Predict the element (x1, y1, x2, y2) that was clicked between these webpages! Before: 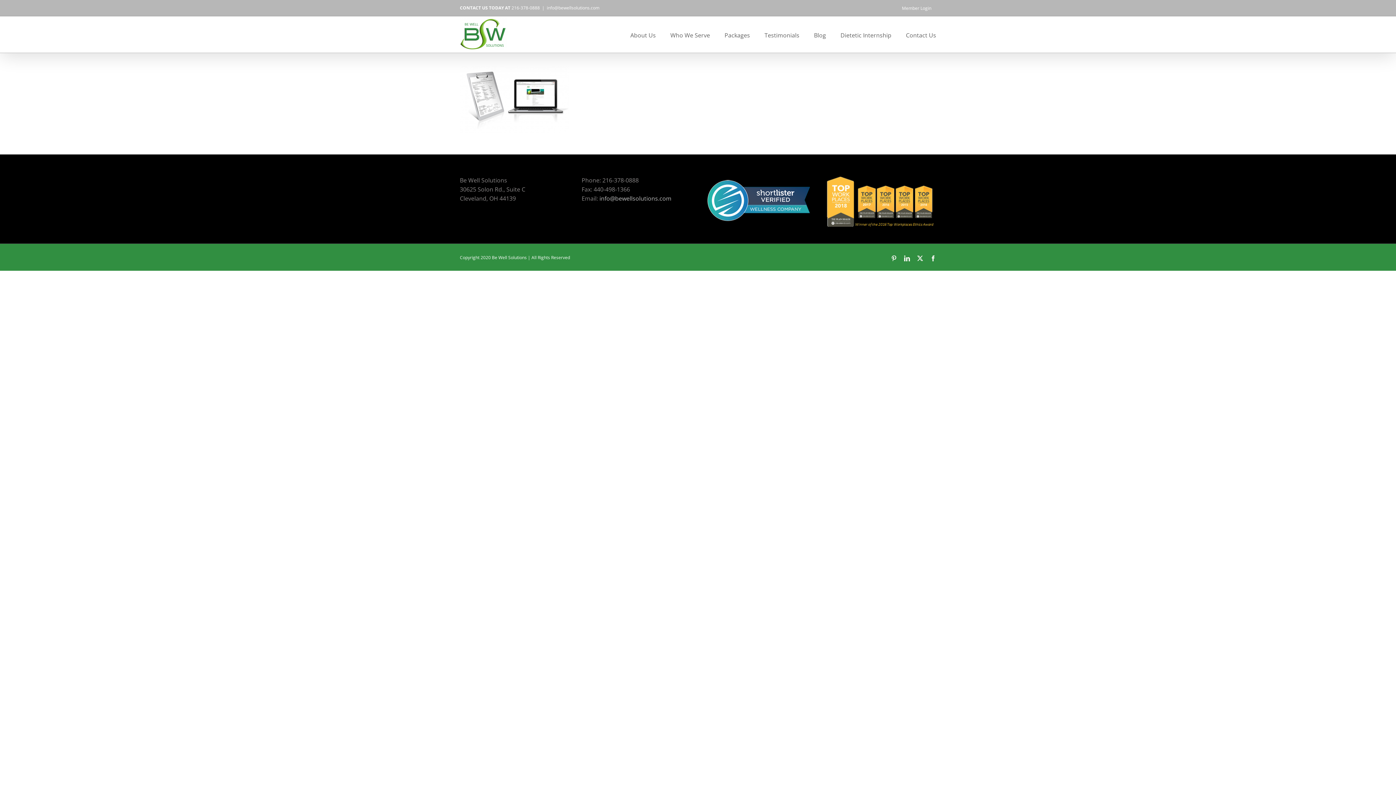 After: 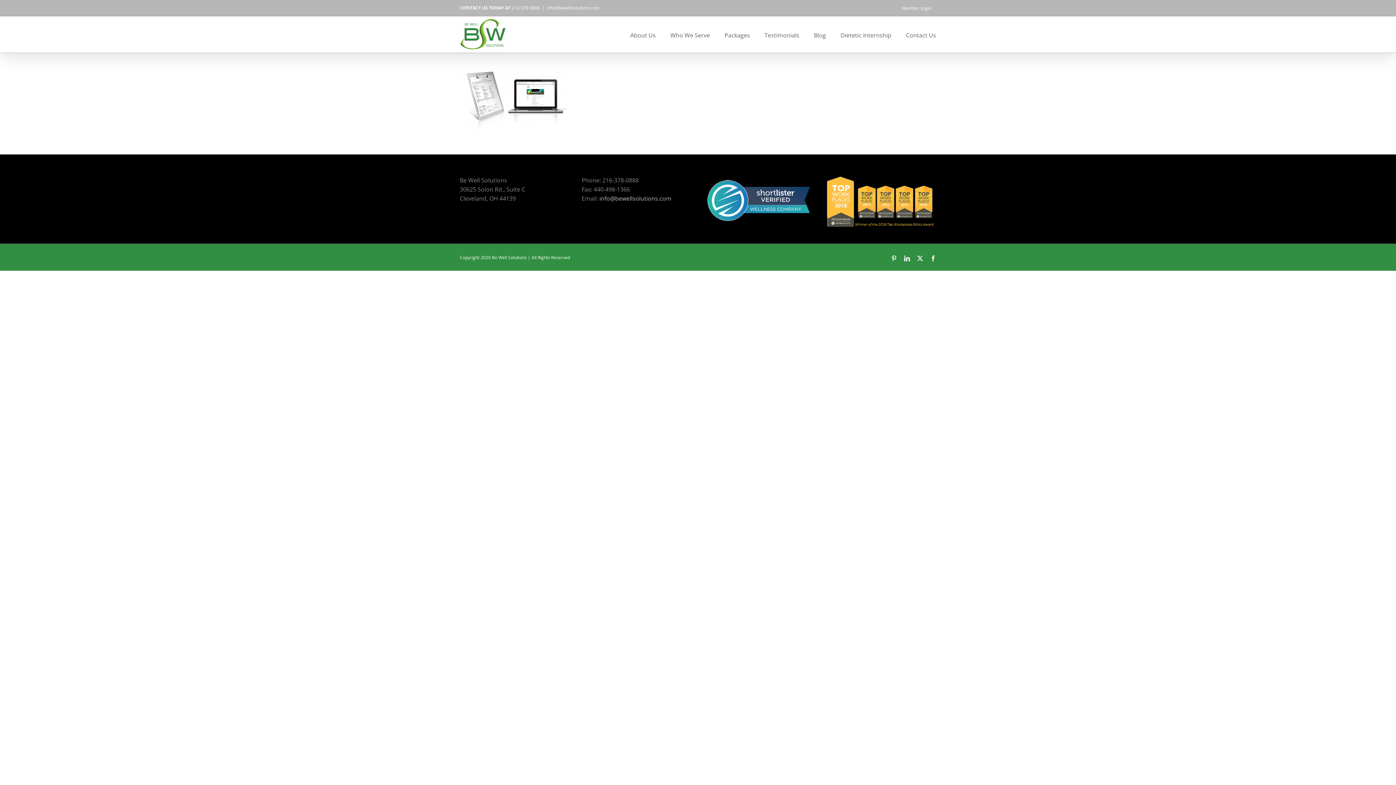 Action: bbox: (546, 4, 599, 10) label: info@bewellsolutions.com